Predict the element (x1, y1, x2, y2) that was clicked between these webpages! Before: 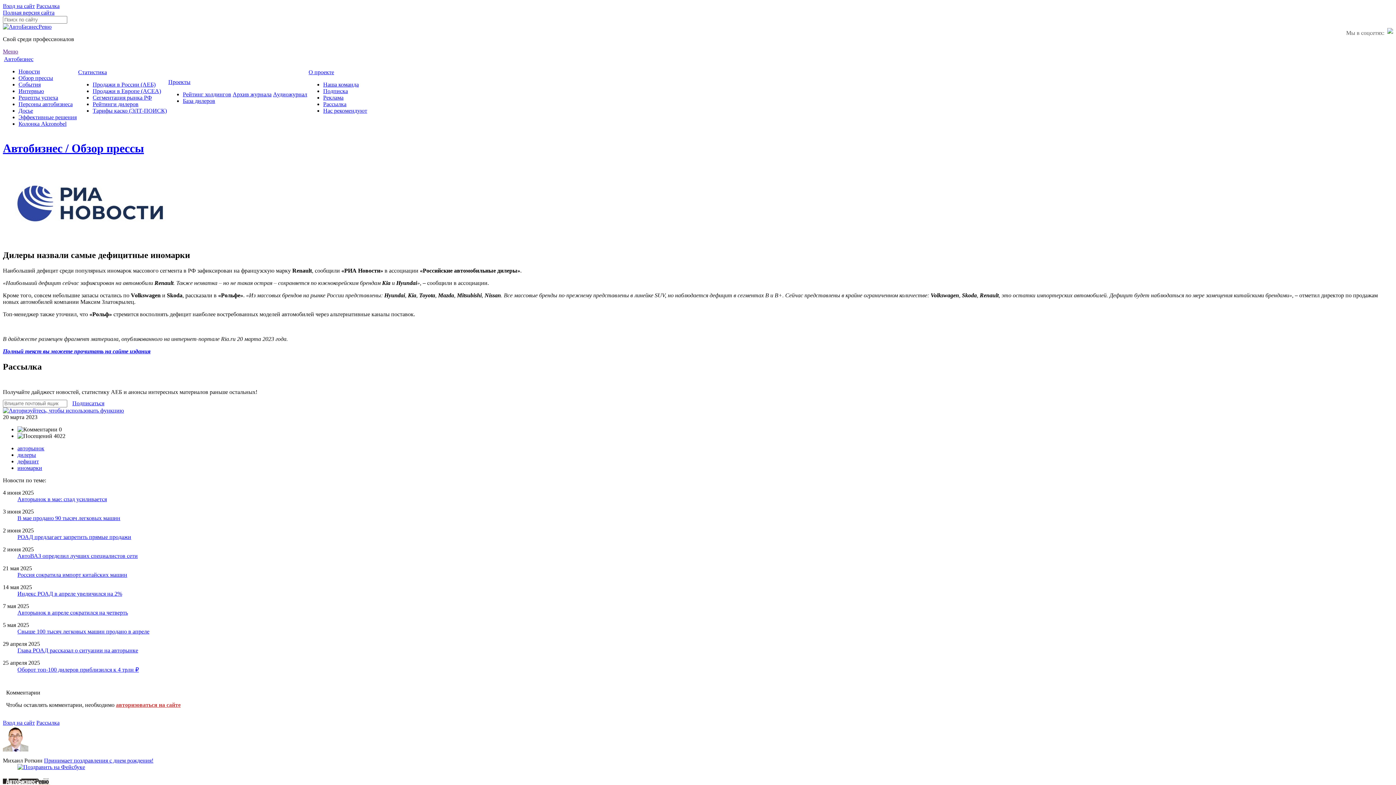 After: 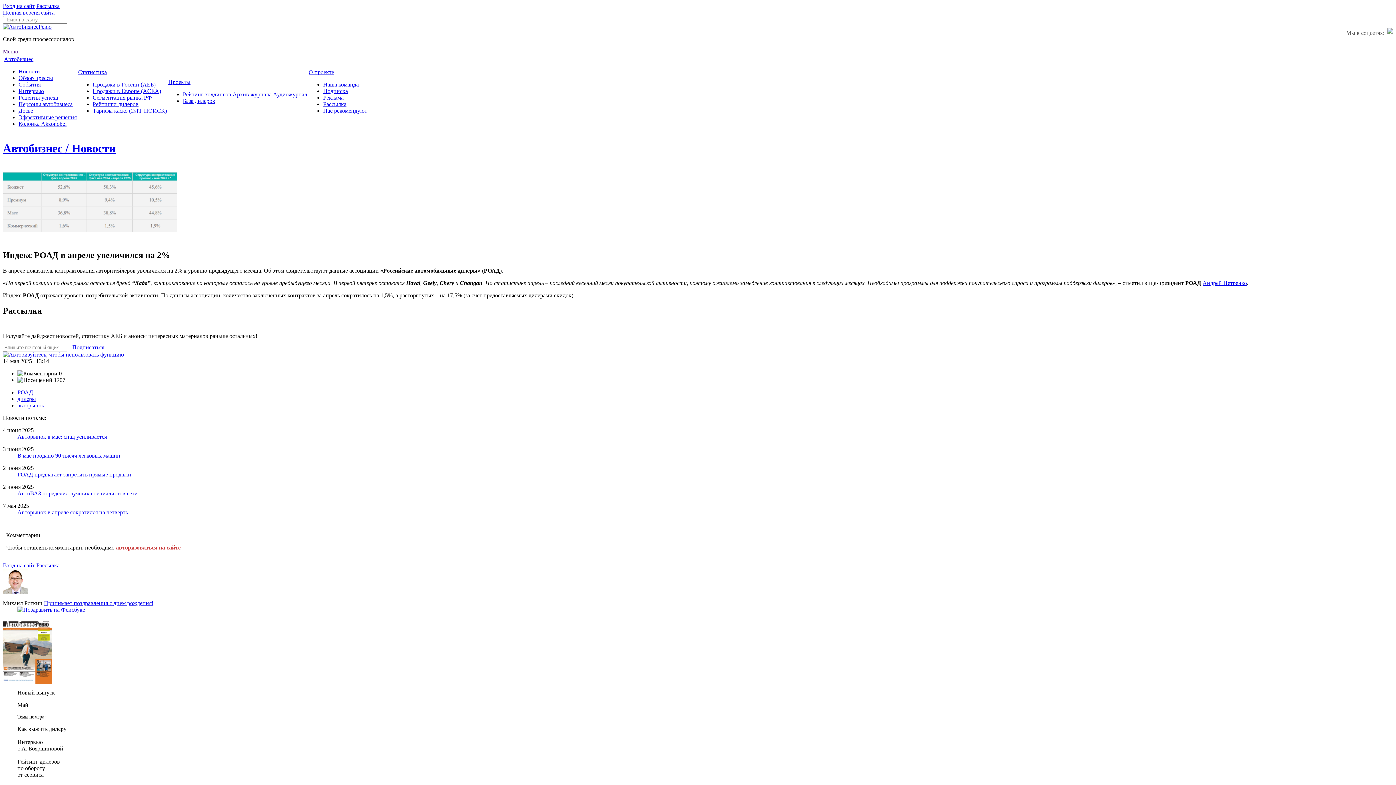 Action: label: Индекс РОАД в апреле увеличился на 2% bbox: (17, 590, 122, 596)